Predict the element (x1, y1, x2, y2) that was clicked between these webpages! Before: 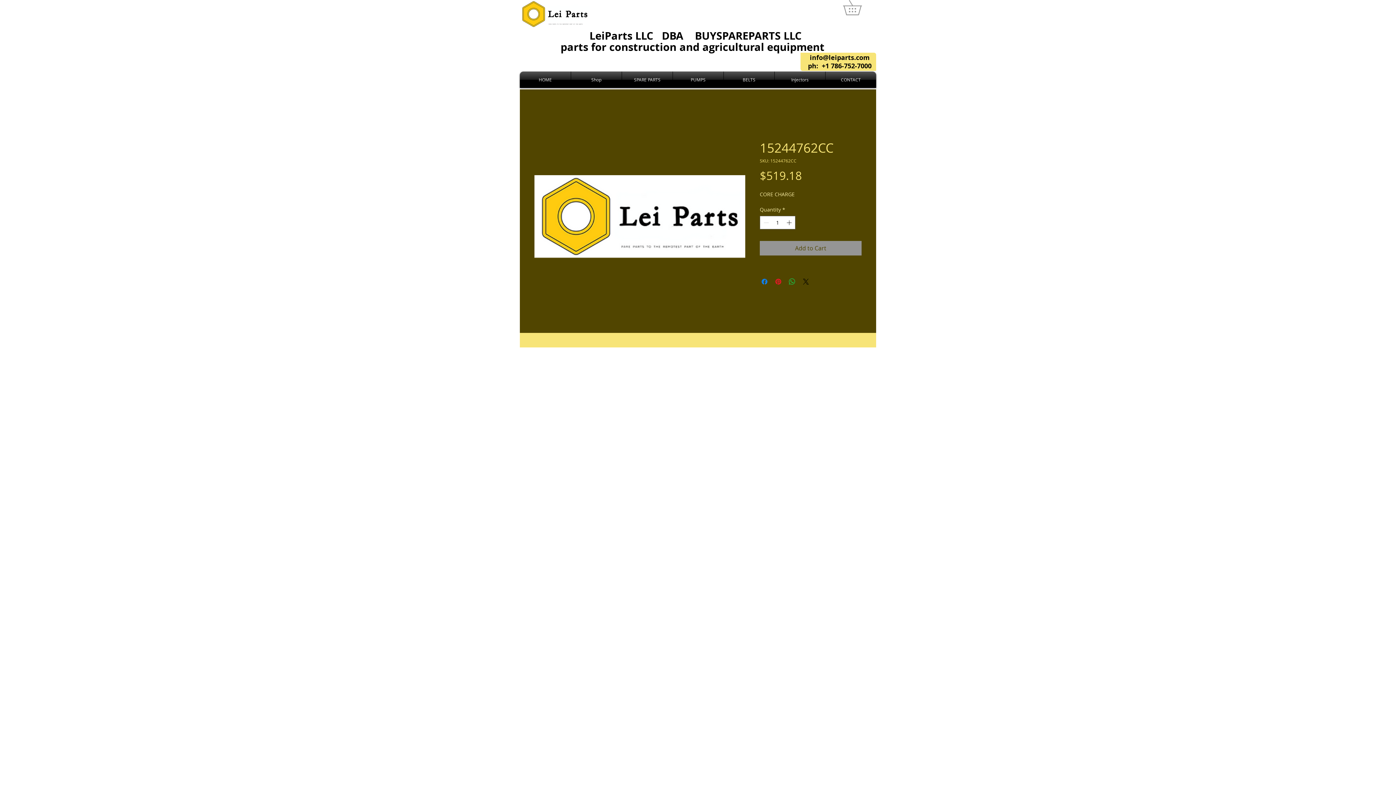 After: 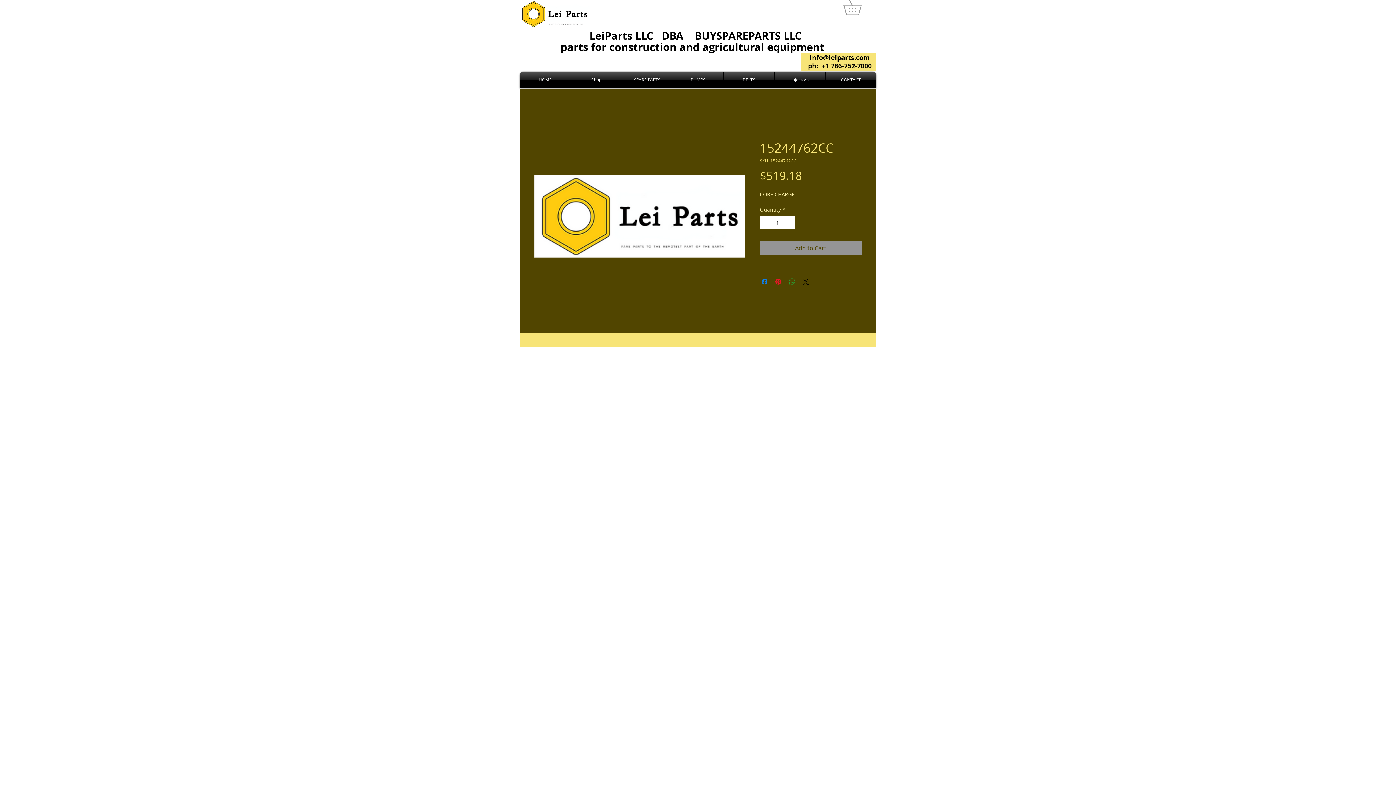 Action: label: Share on WhatsApp bbox: (788, 277, 796, 286)